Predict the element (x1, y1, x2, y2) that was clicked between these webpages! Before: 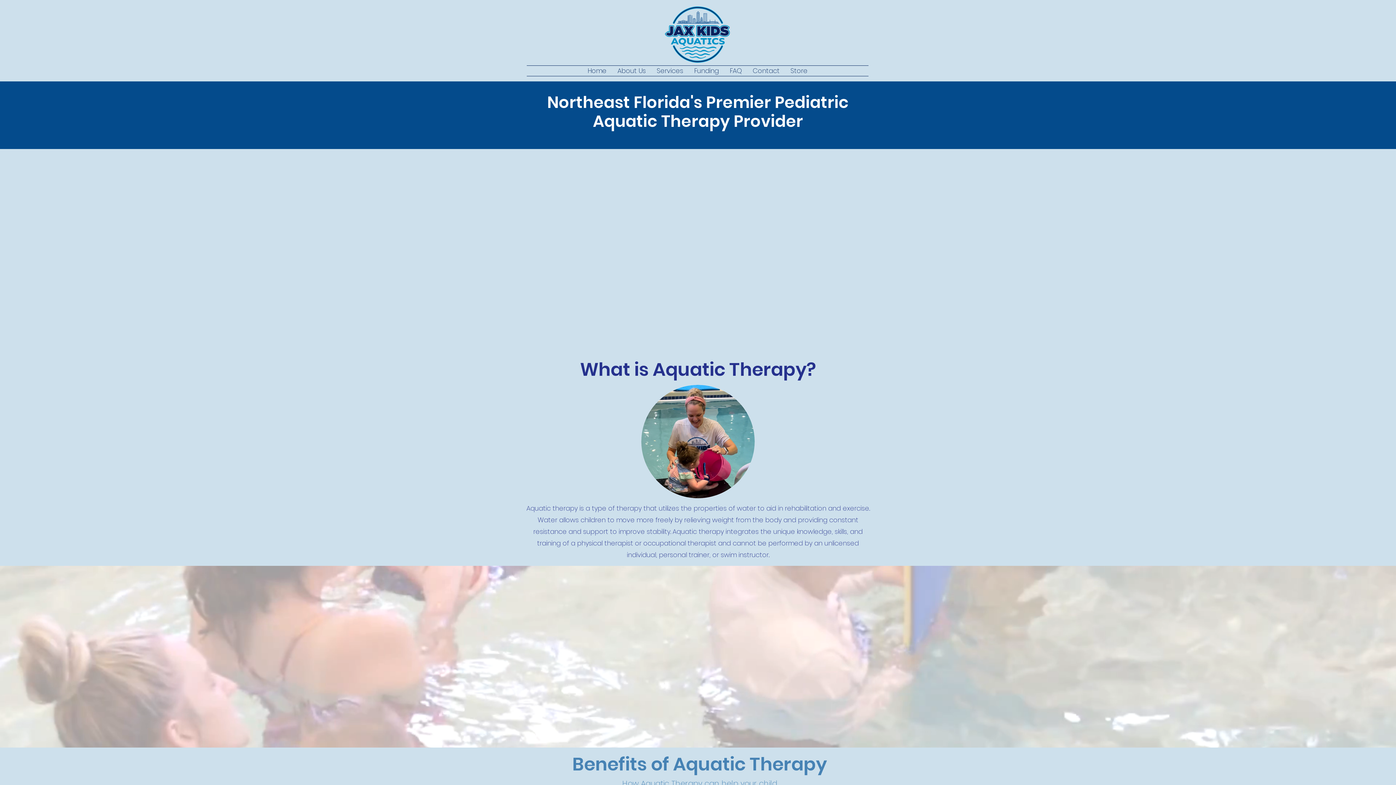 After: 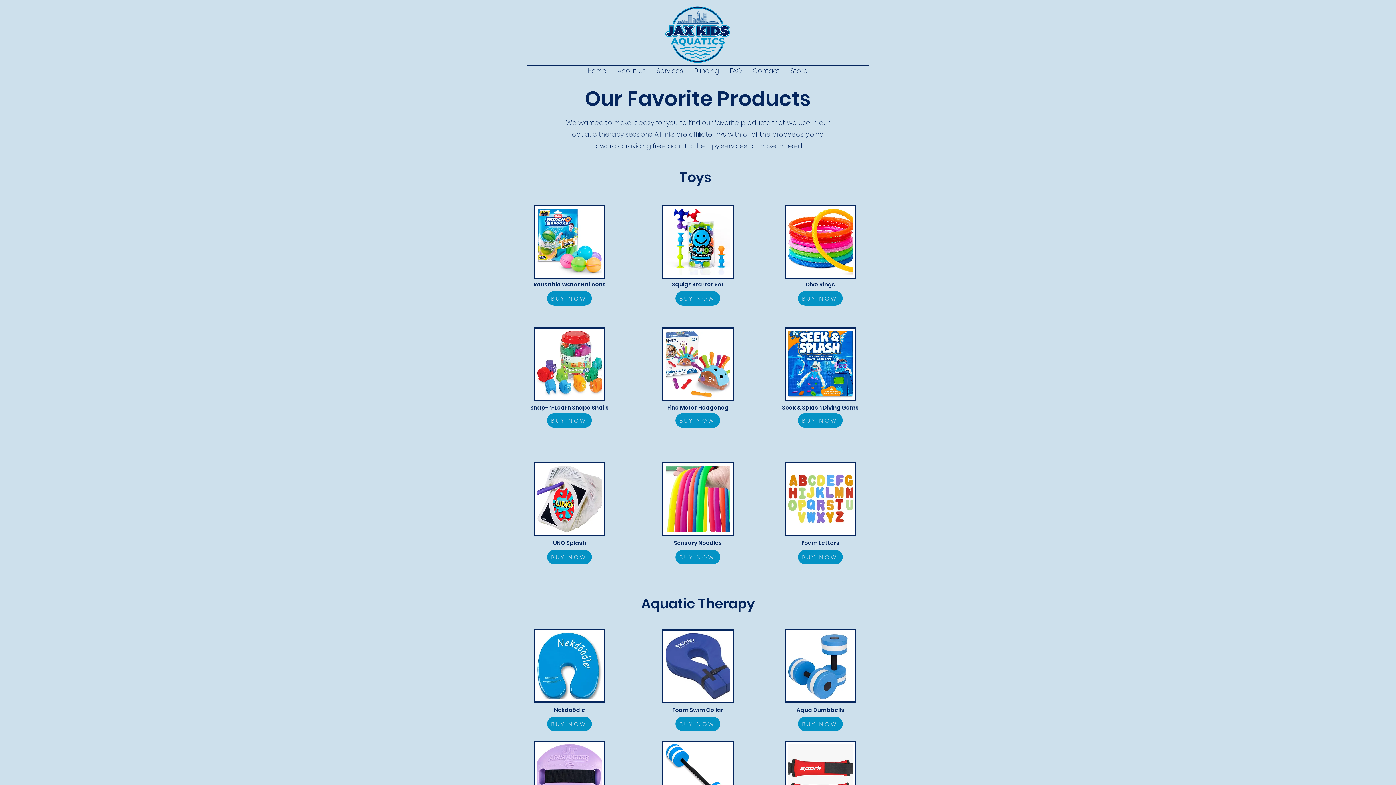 Action: label: Store bbox: (785, 65, 813, 76)